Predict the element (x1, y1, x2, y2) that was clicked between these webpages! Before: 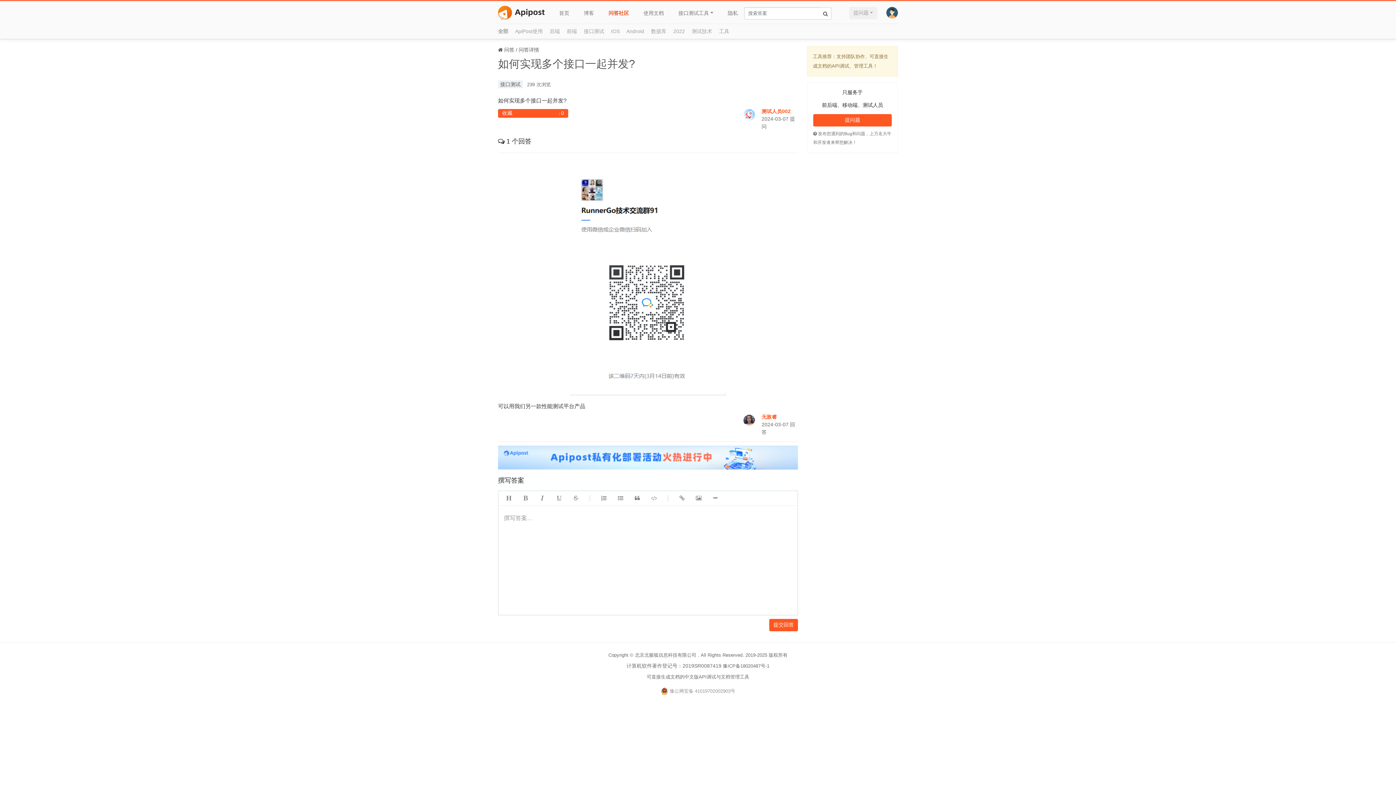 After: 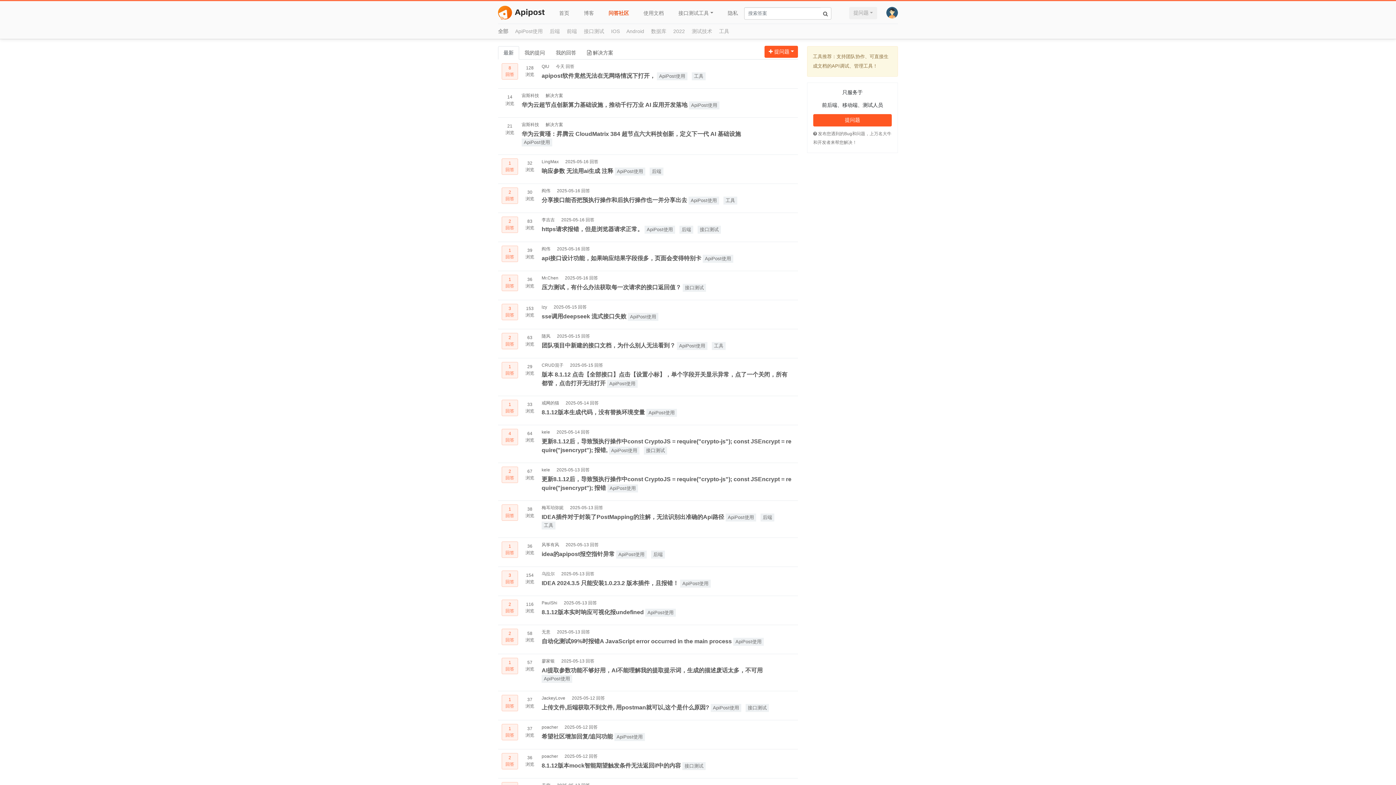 Action: bbox: (605, 8, 632, 17) label: 问答社区